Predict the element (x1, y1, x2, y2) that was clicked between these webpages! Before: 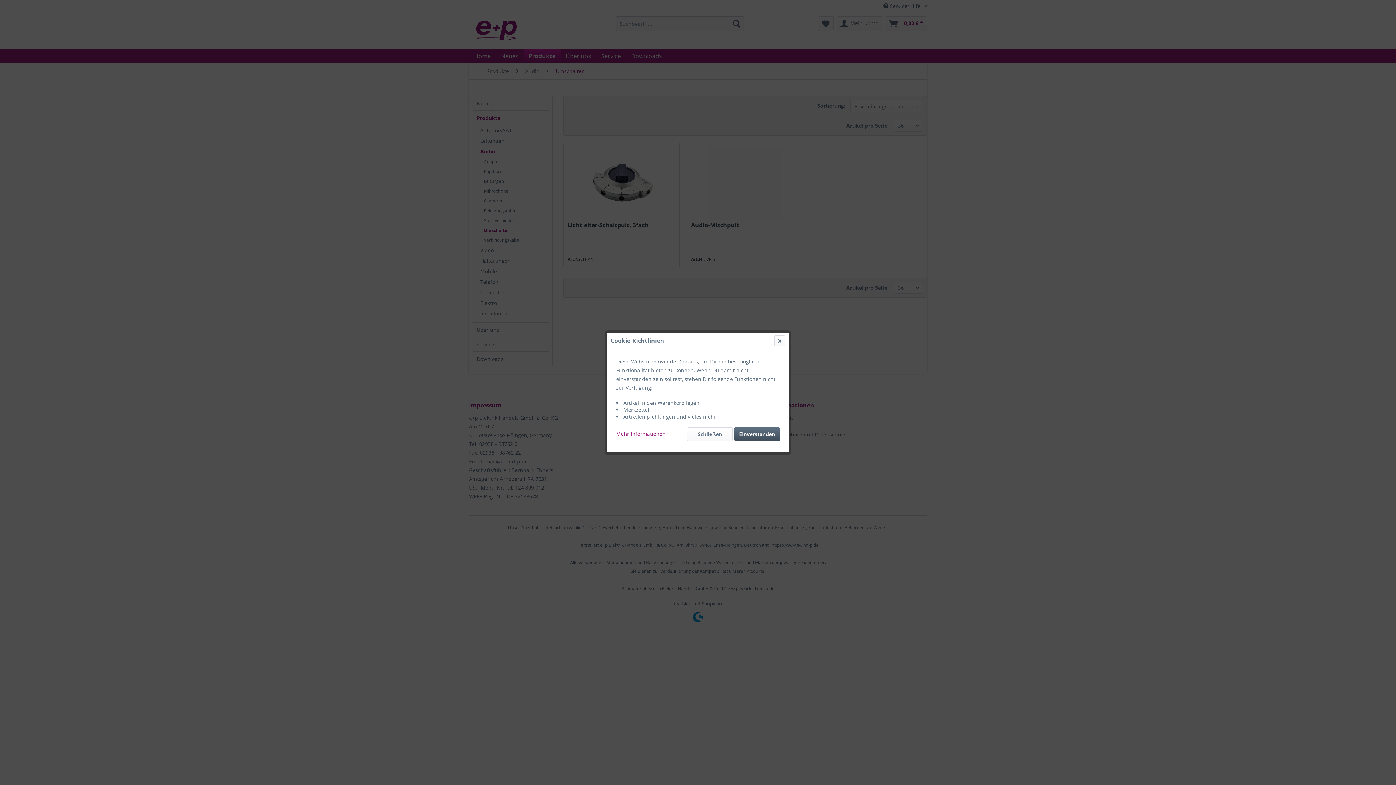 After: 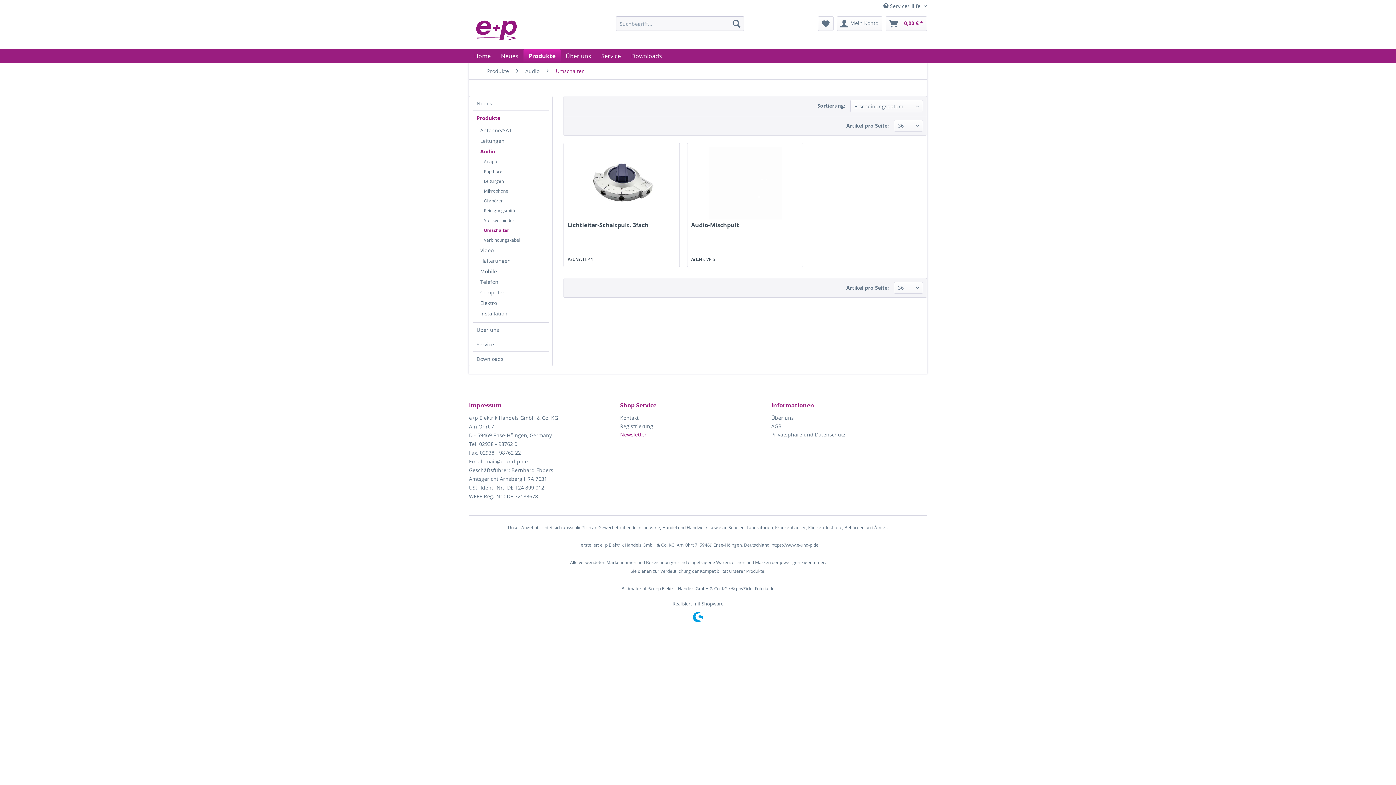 Action: label: Schließen bbox: (687, 427, 732, 441)